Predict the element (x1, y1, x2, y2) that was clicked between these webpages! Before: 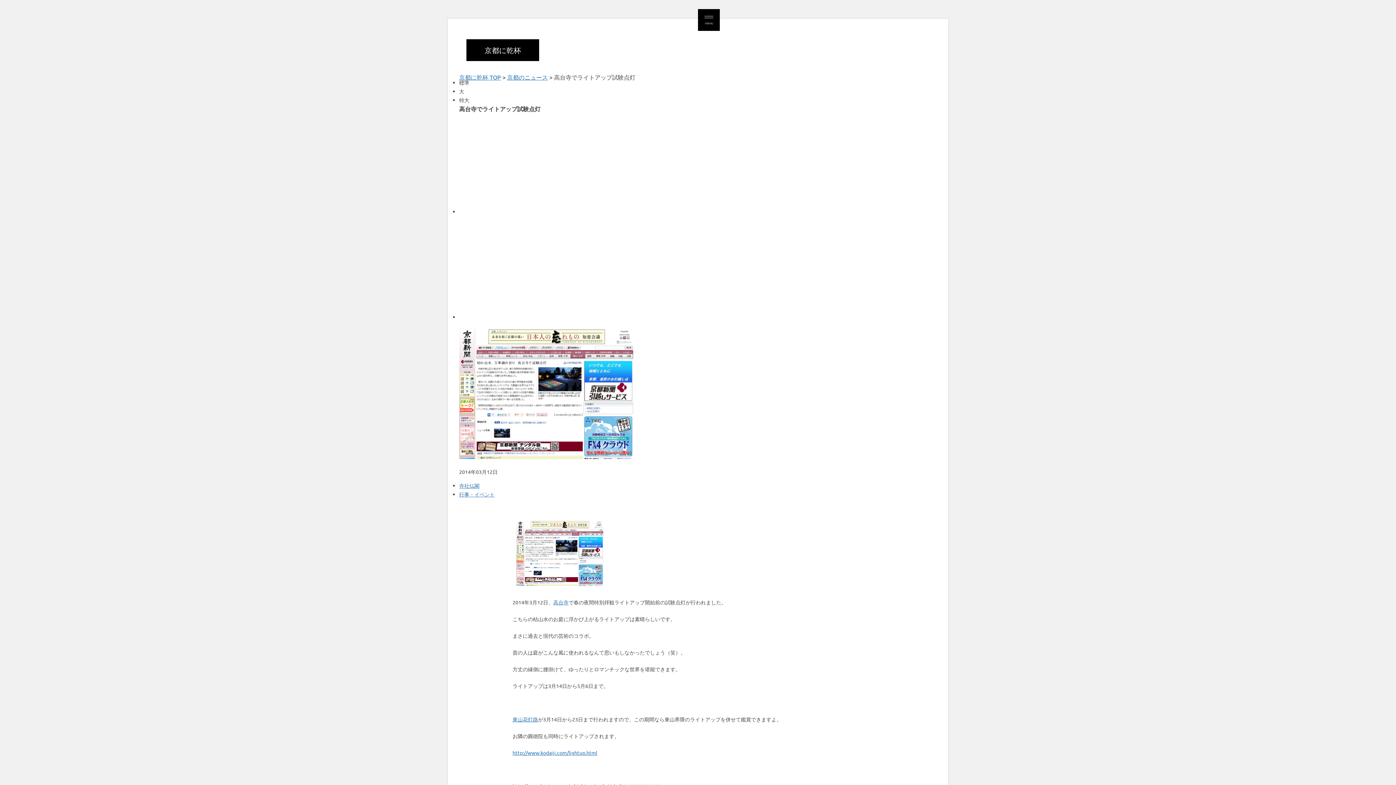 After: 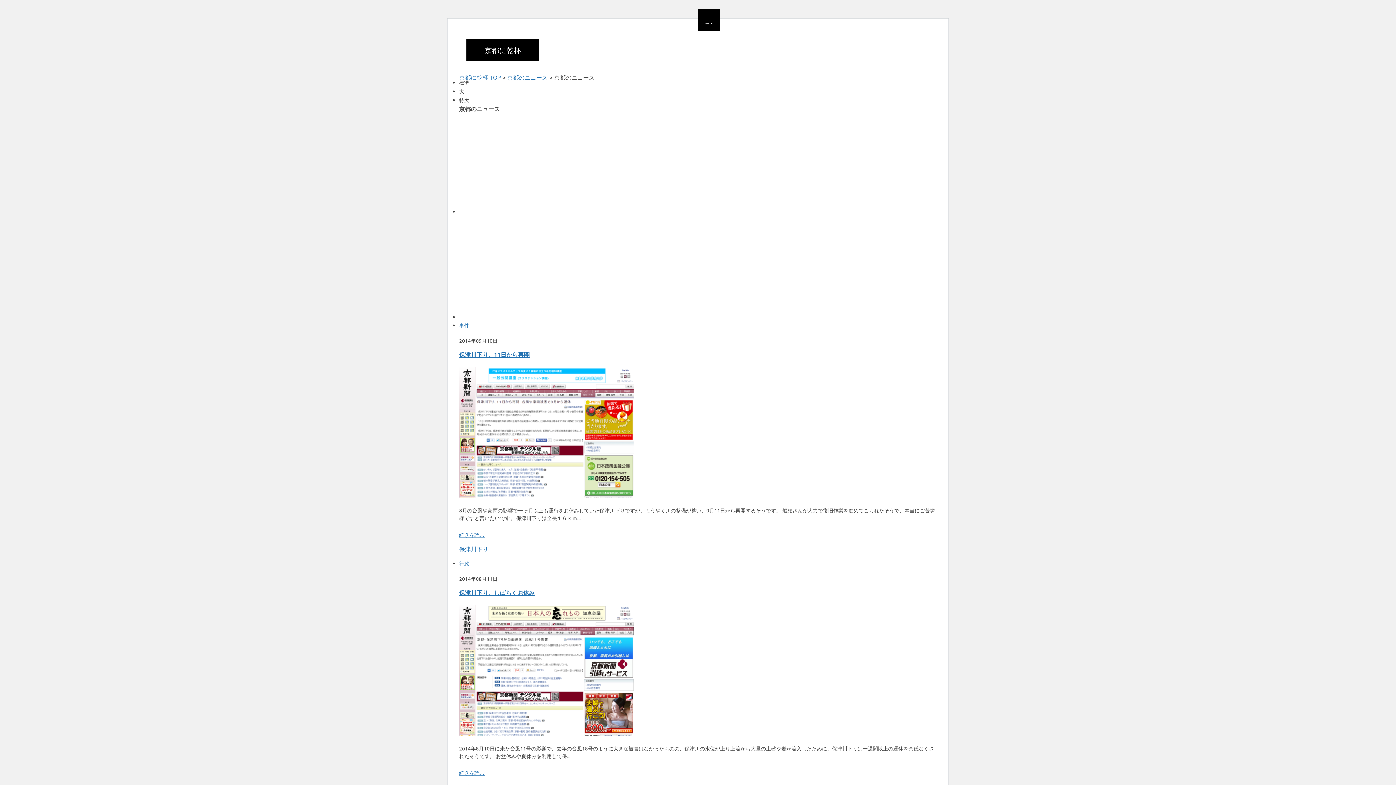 Action: bbox: (507, 73, 548, 80) label: 京都のニュース